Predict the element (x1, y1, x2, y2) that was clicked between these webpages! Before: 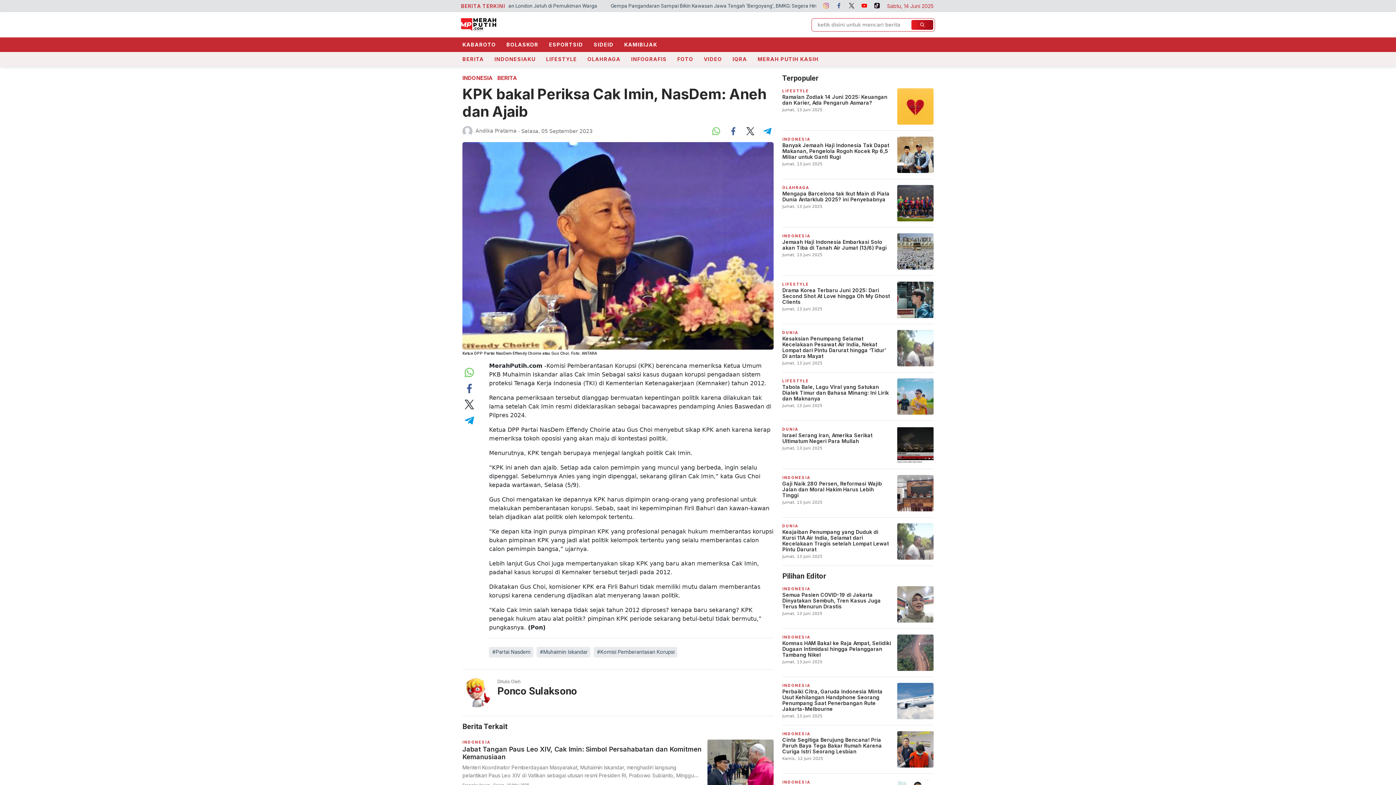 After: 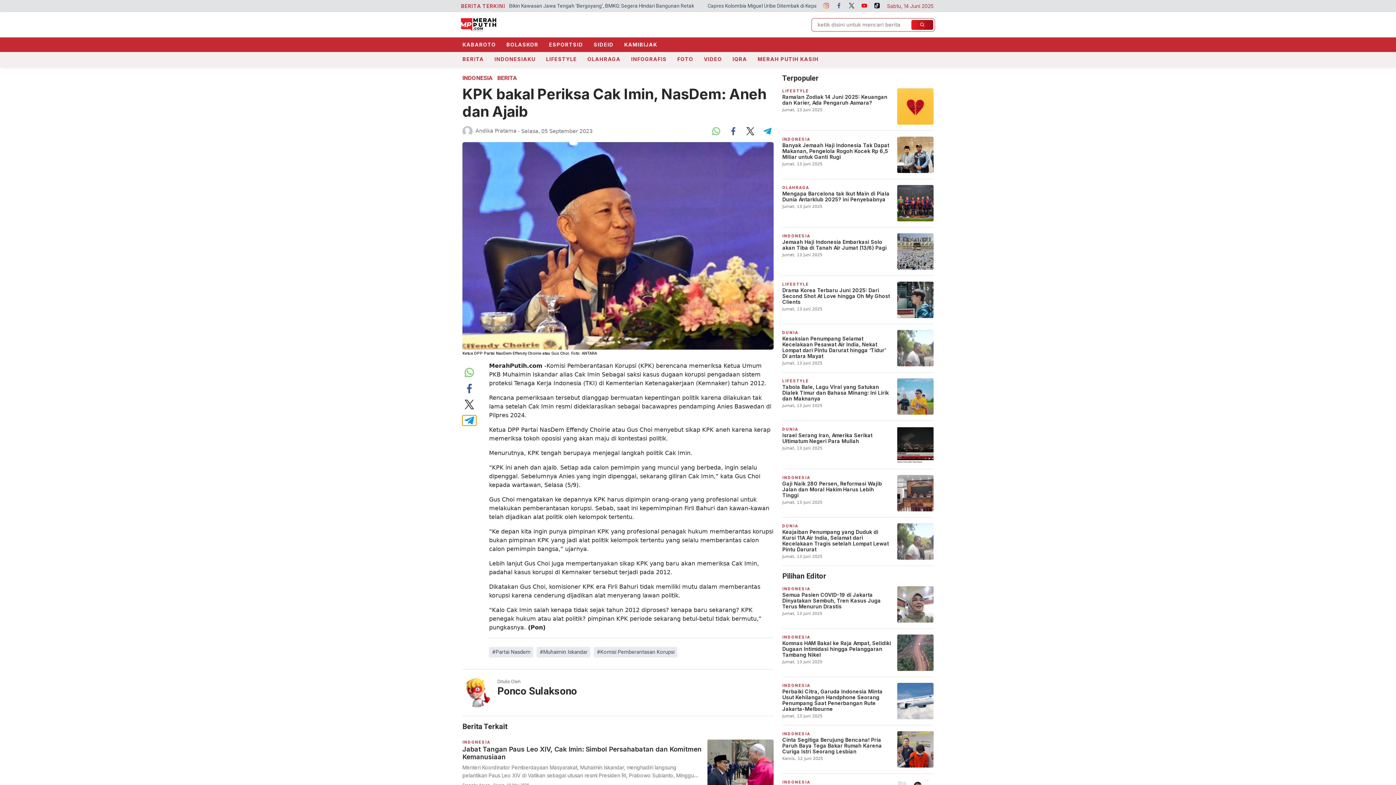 Action: bbox: (462, 415, 476, 425)